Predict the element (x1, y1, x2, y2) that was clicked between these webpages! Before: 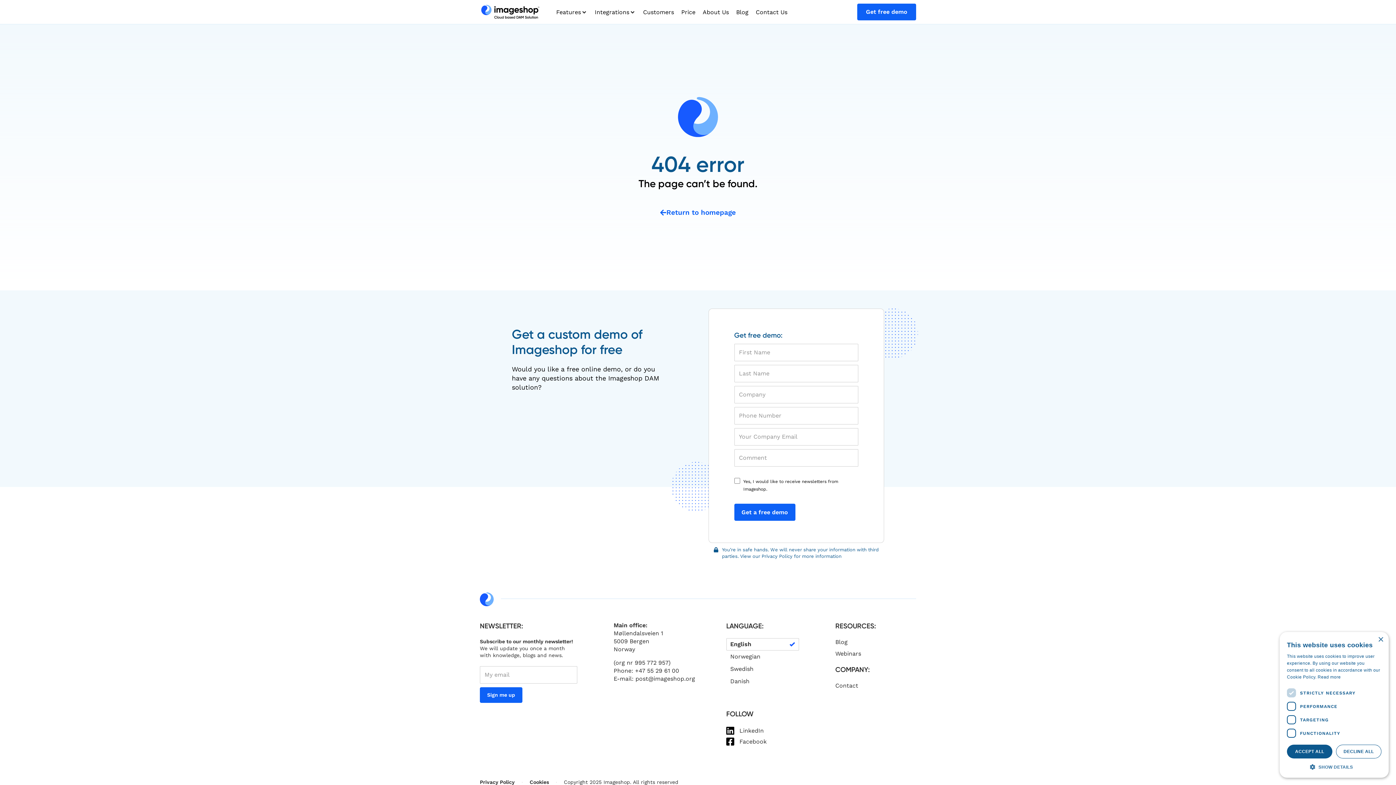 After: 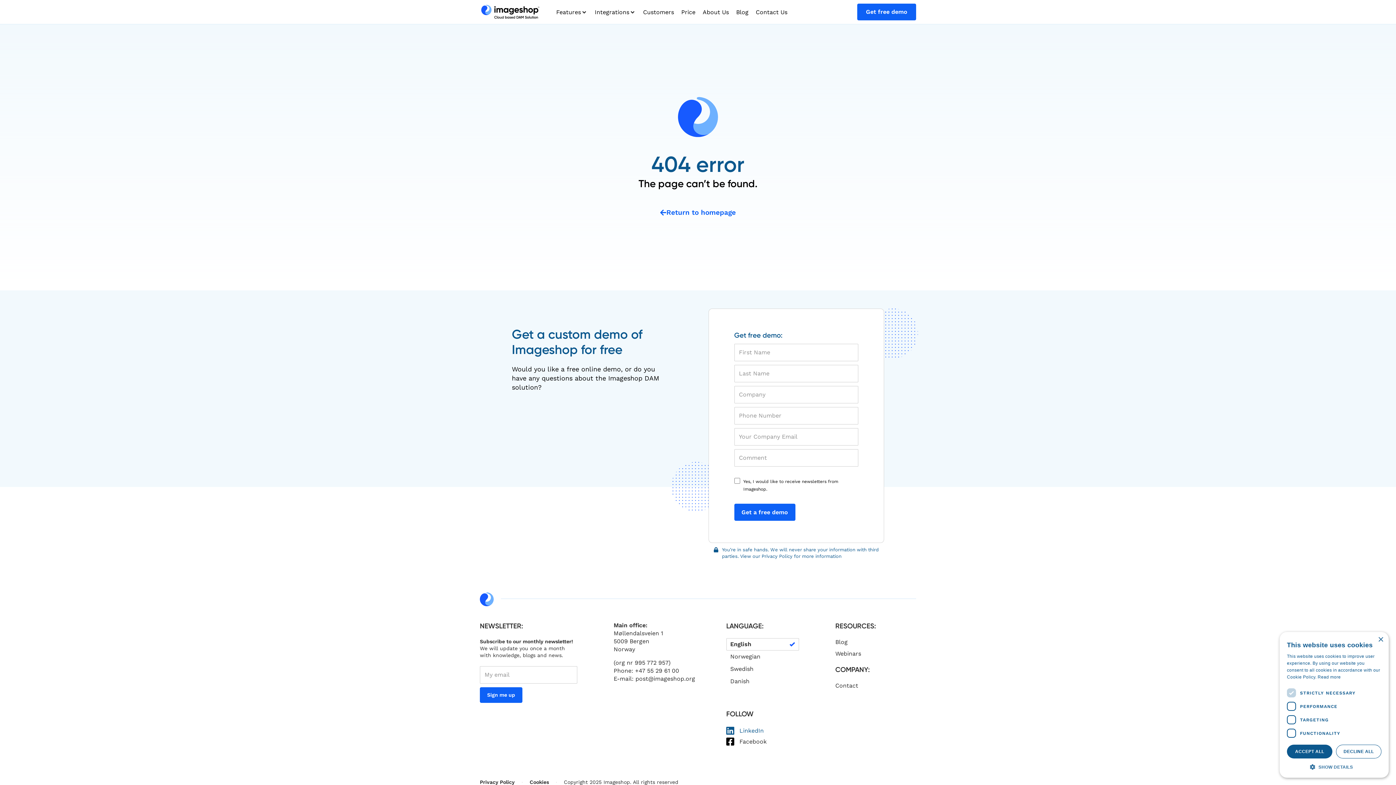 Action: bbox: (726, 726, 835, 735) label: LinkedIn